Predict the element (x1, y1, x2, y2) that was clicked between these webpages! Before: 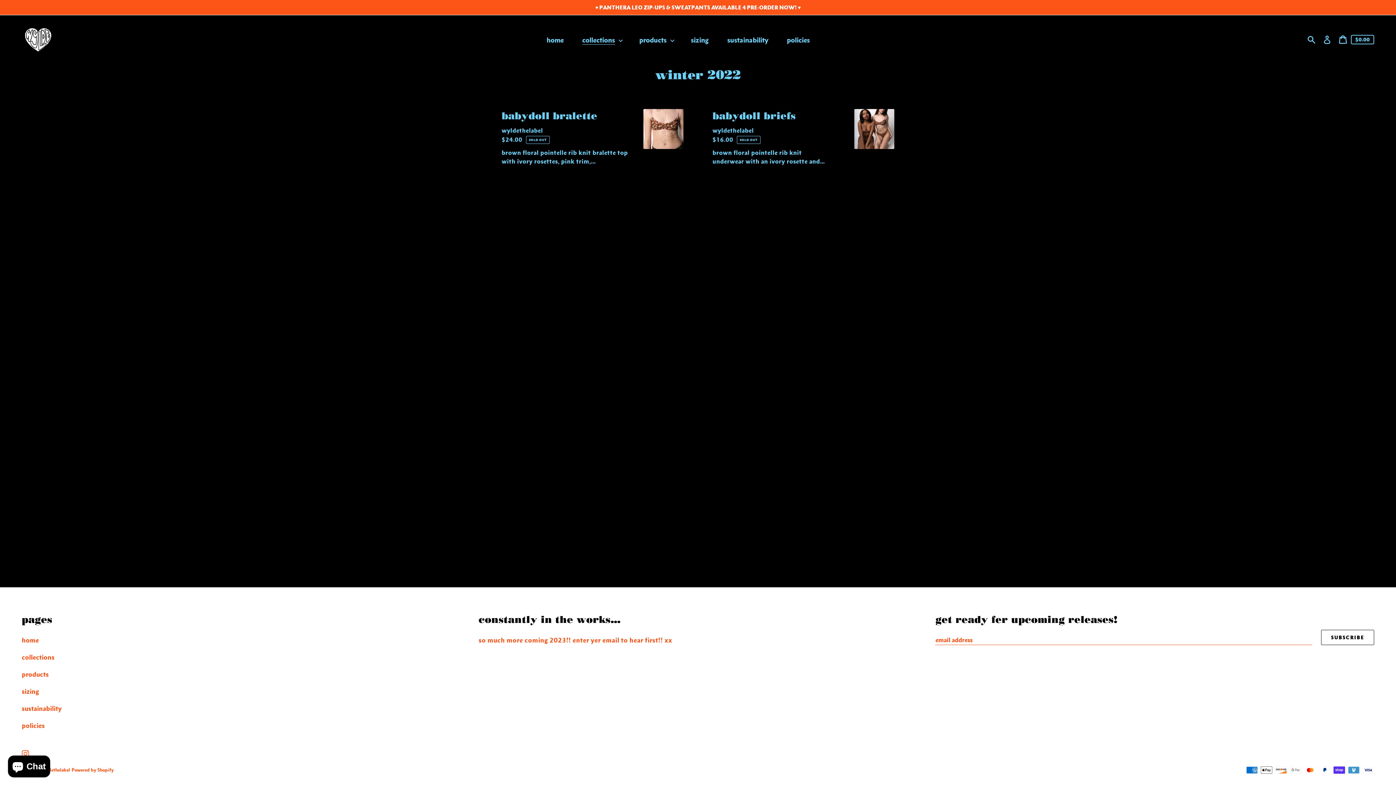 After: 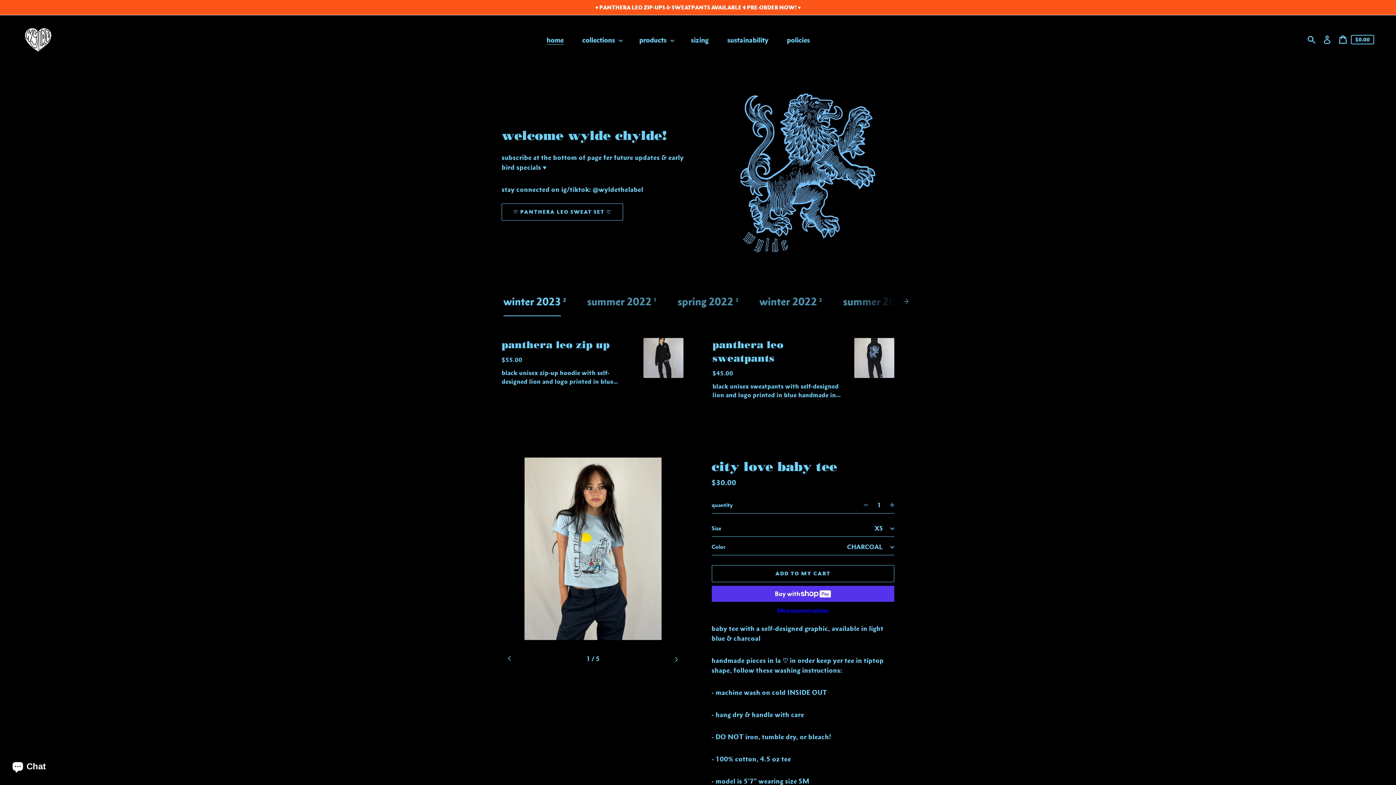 Action: bbox: (21, 23, 54, 56)